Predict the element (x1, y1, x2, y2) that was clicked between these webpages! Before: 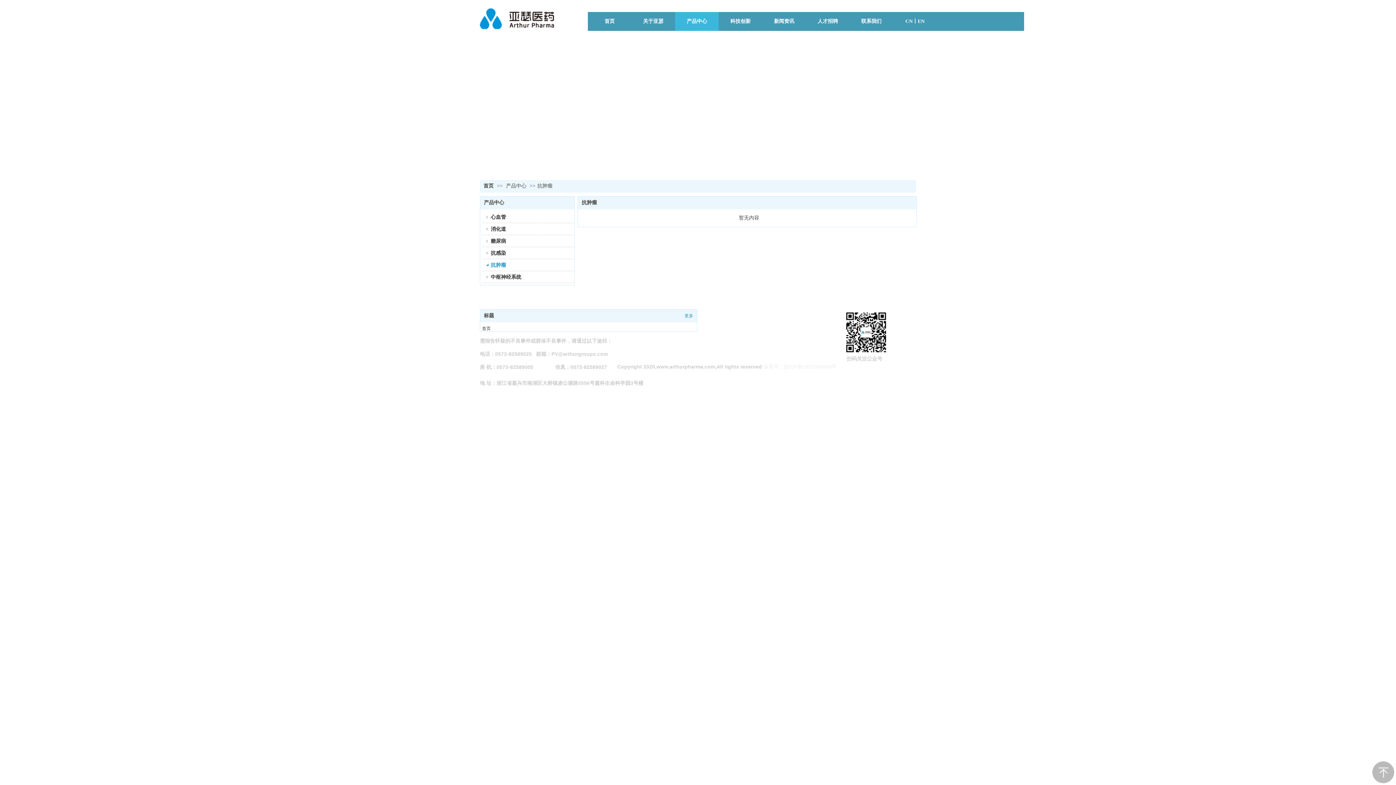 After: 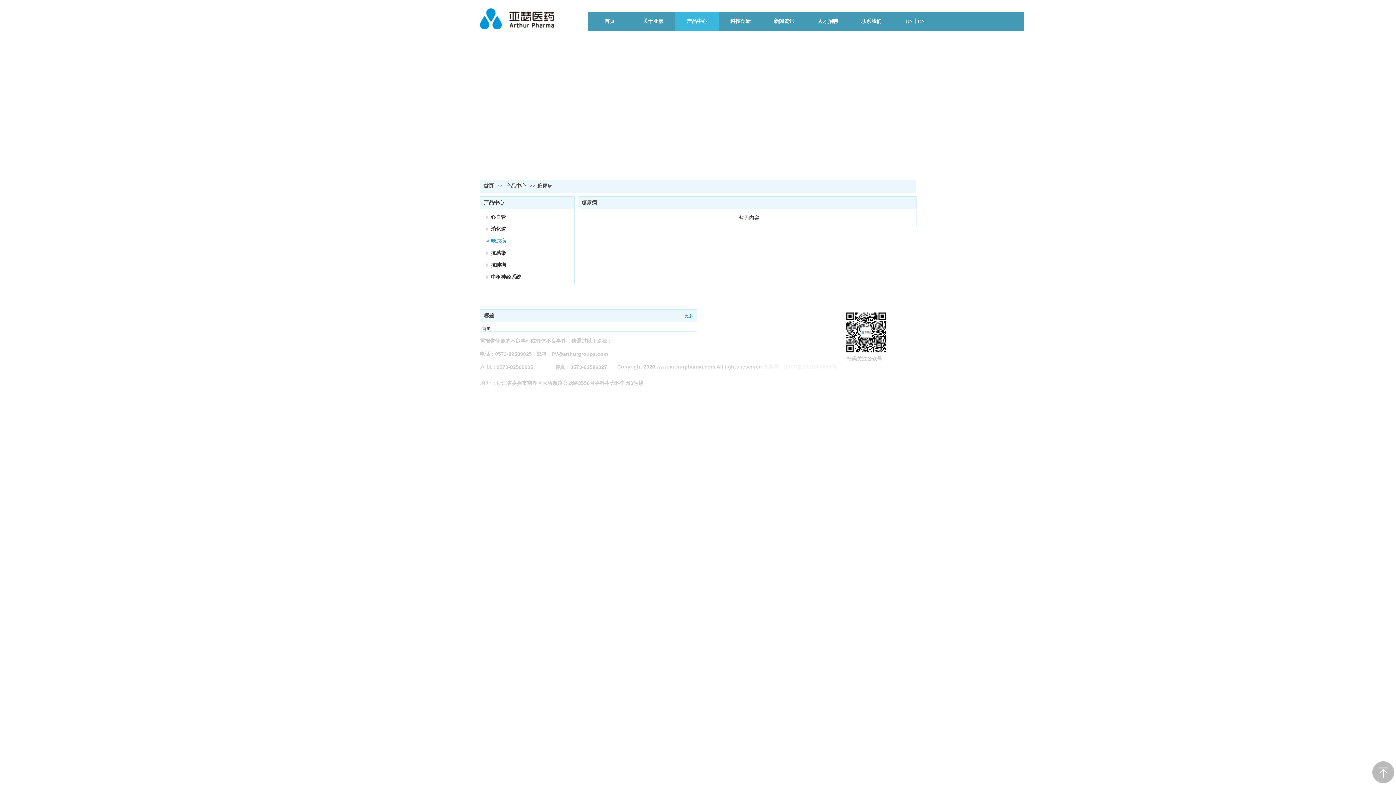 Action: label:  糖尿病 bbox: (485, 235, 572, 246)